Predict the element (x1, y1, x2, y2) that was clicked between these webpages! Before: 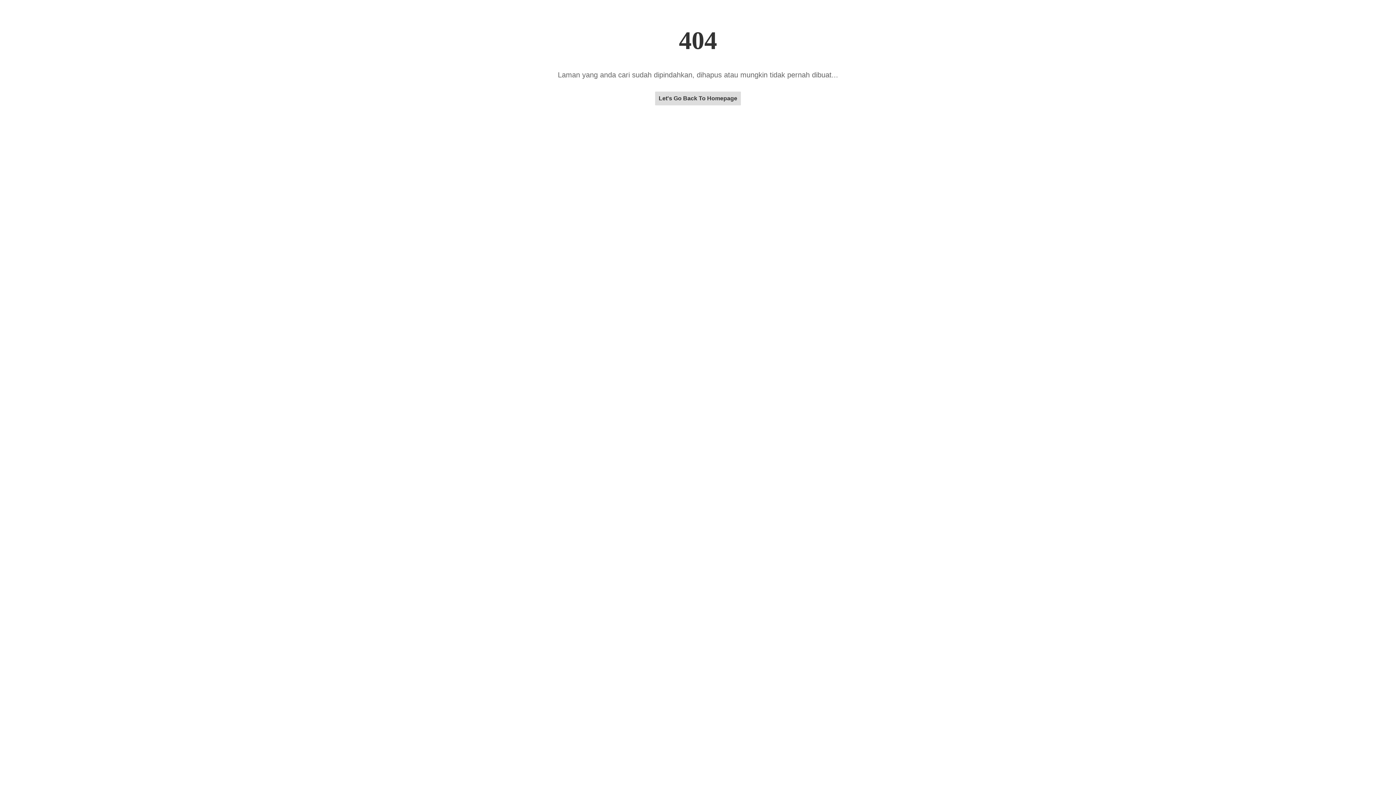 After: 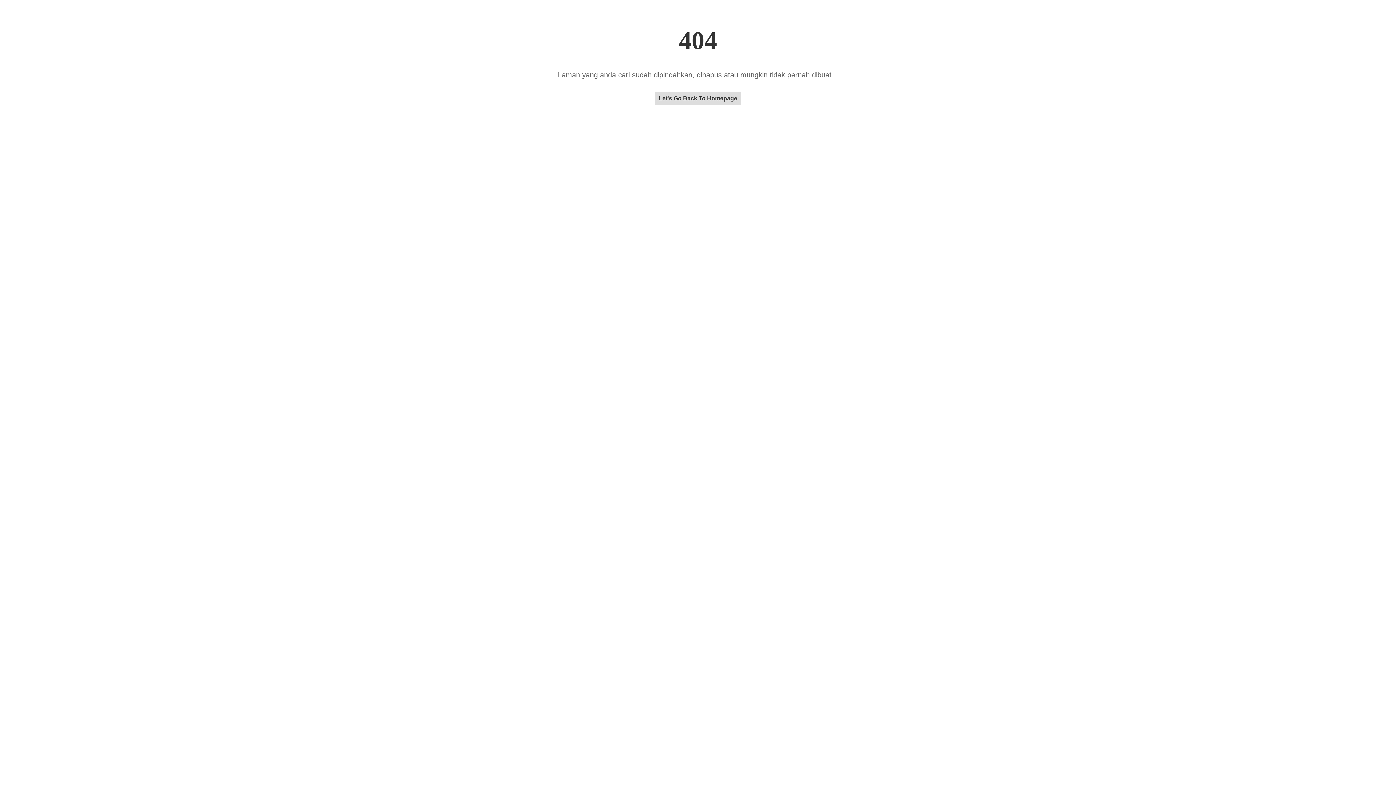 Action: label: Let's Go Back To Homepage bbox: (655, 95, 741, 101)